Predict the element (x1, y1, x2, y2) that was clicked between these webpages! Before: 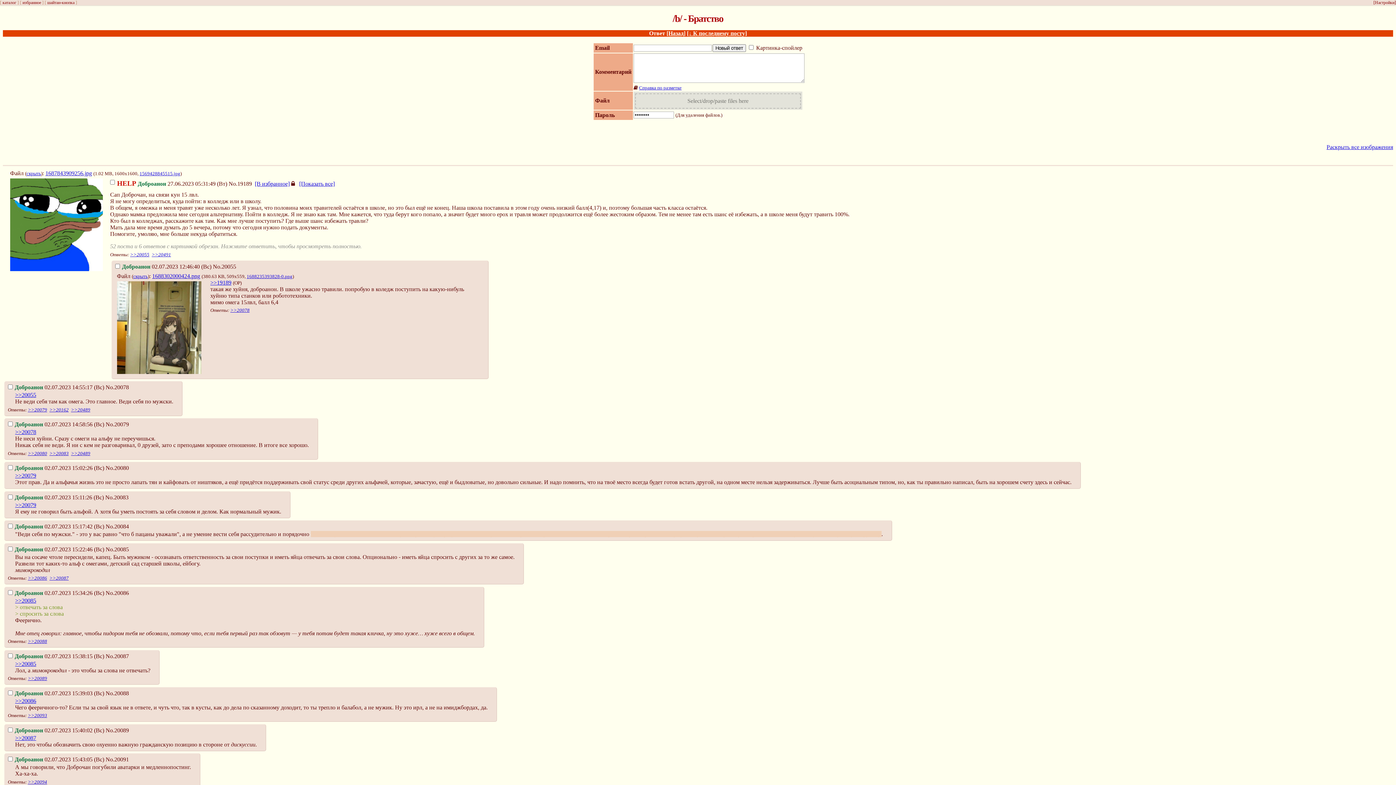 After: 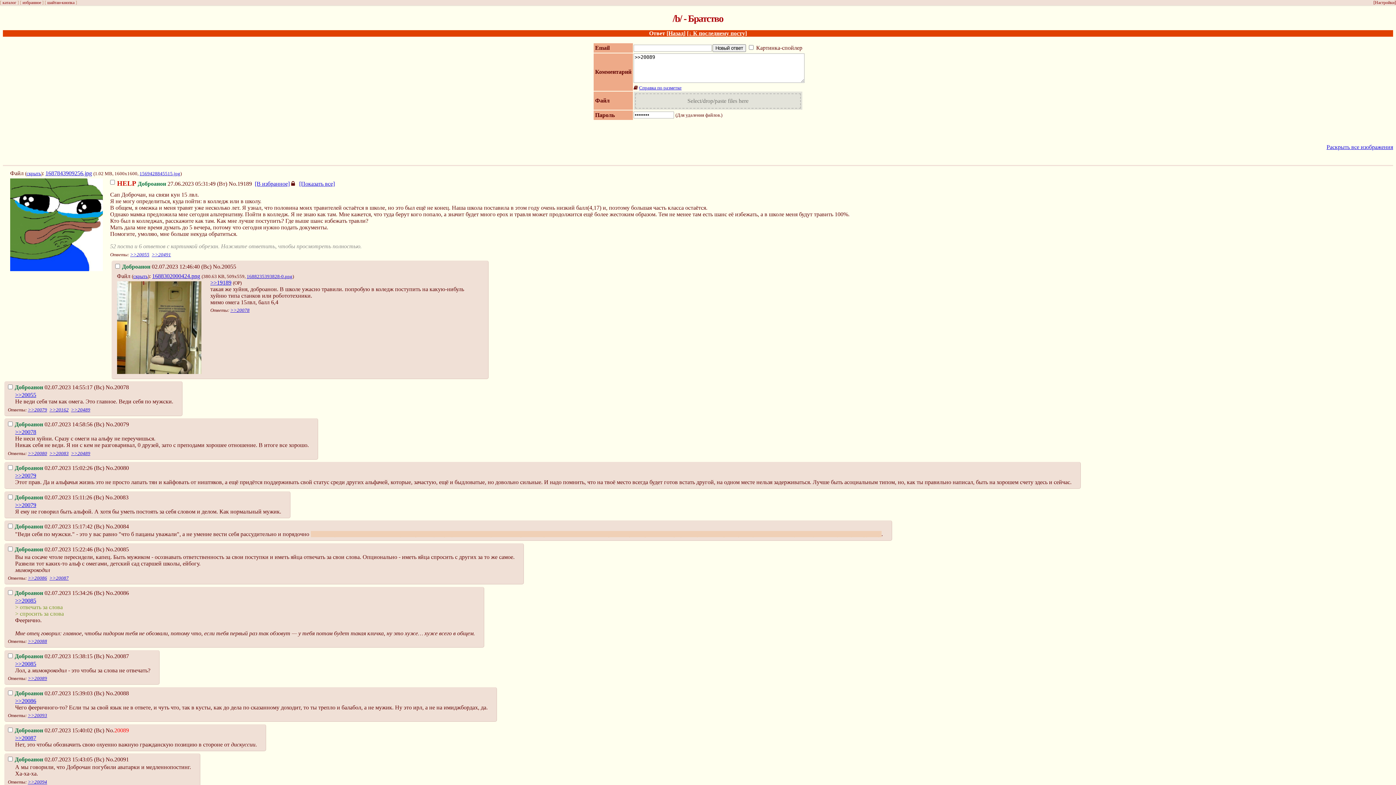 Action: bbox: (114, 727, 128, 733) label: 20089